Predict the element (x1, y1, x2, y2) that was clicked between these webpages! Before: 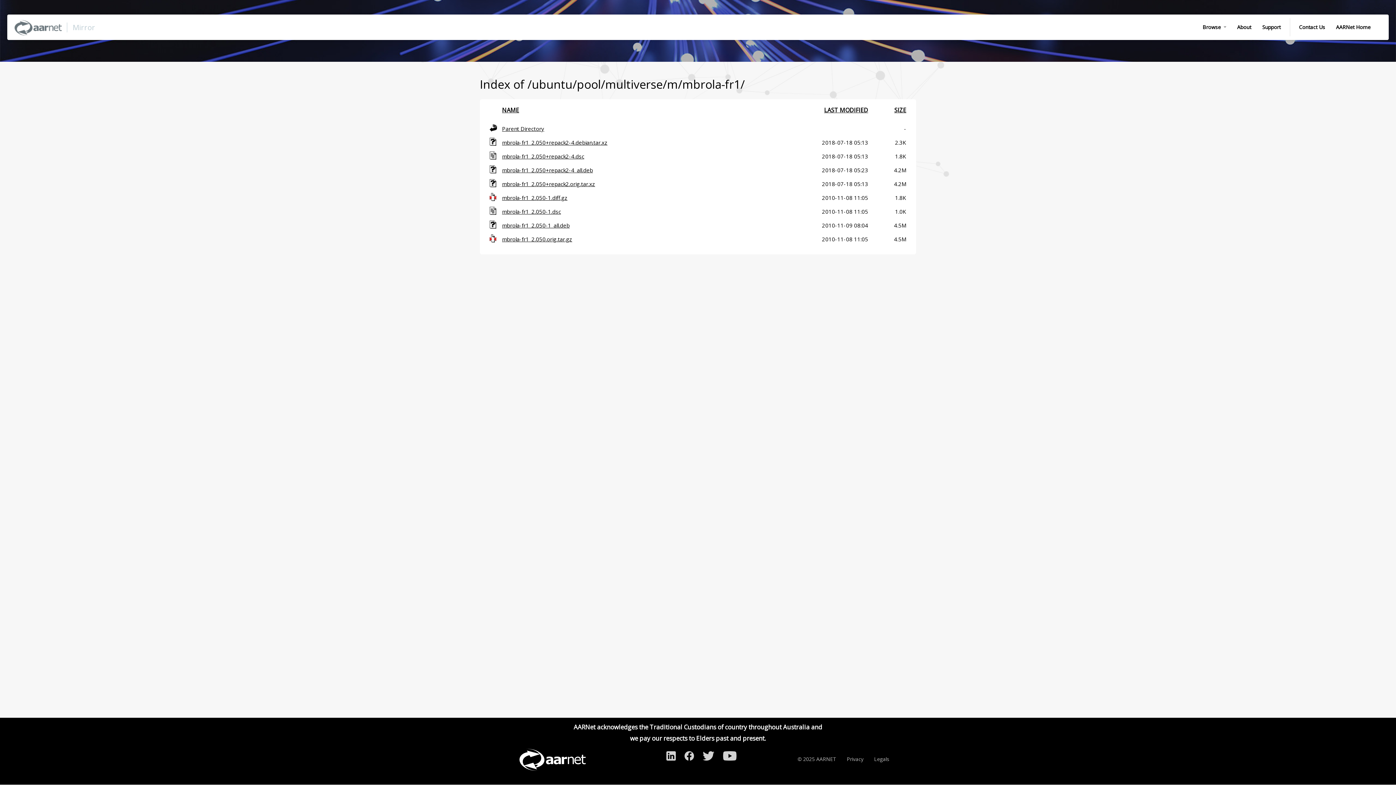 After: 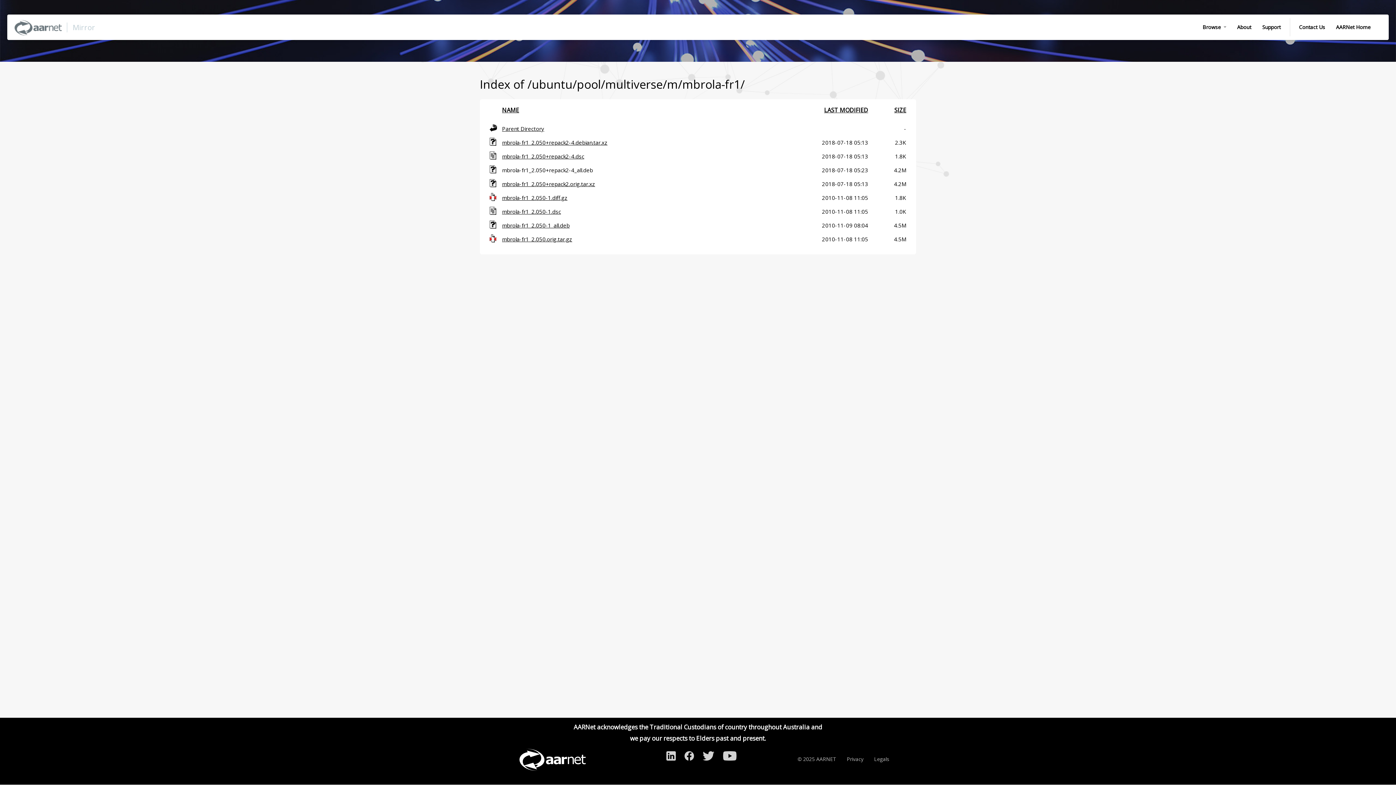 Action: bbox: (502, 166, 593, 173) label: mbrola-fr1_2.050+repack2-4_all.deb